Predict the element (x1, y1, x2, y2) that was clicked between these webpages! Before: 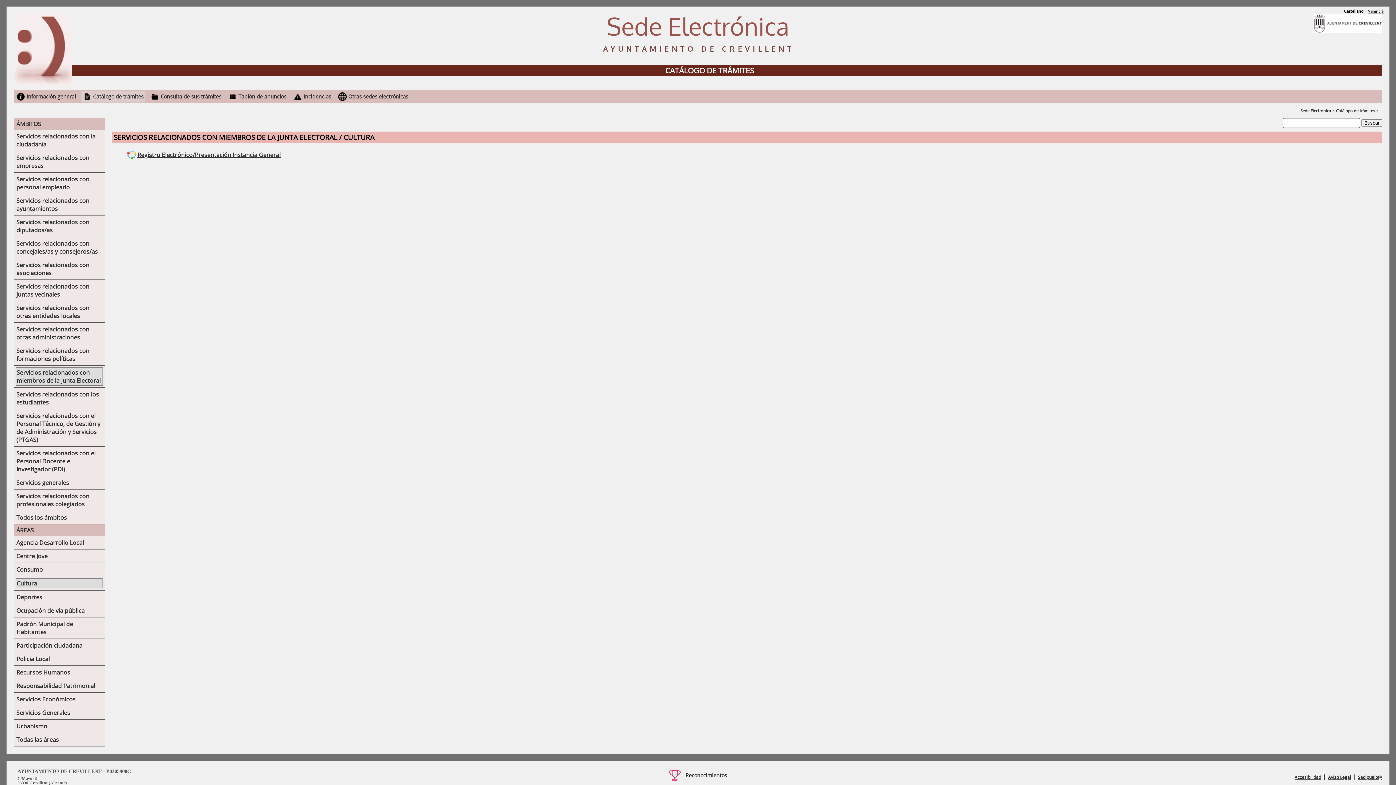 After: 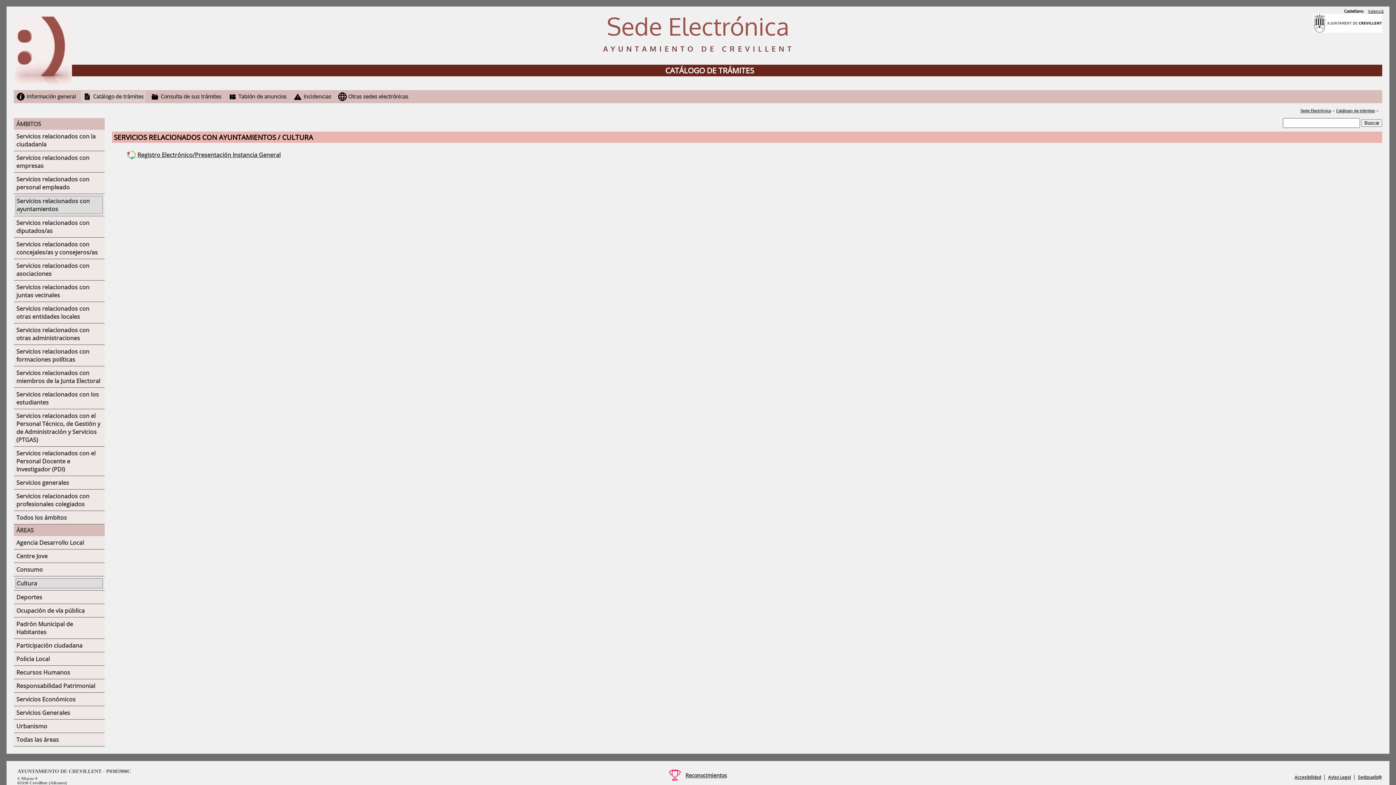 Action: bbox: (15, 196, 102, 213) label: Servicios relacionados con ayuntamientos